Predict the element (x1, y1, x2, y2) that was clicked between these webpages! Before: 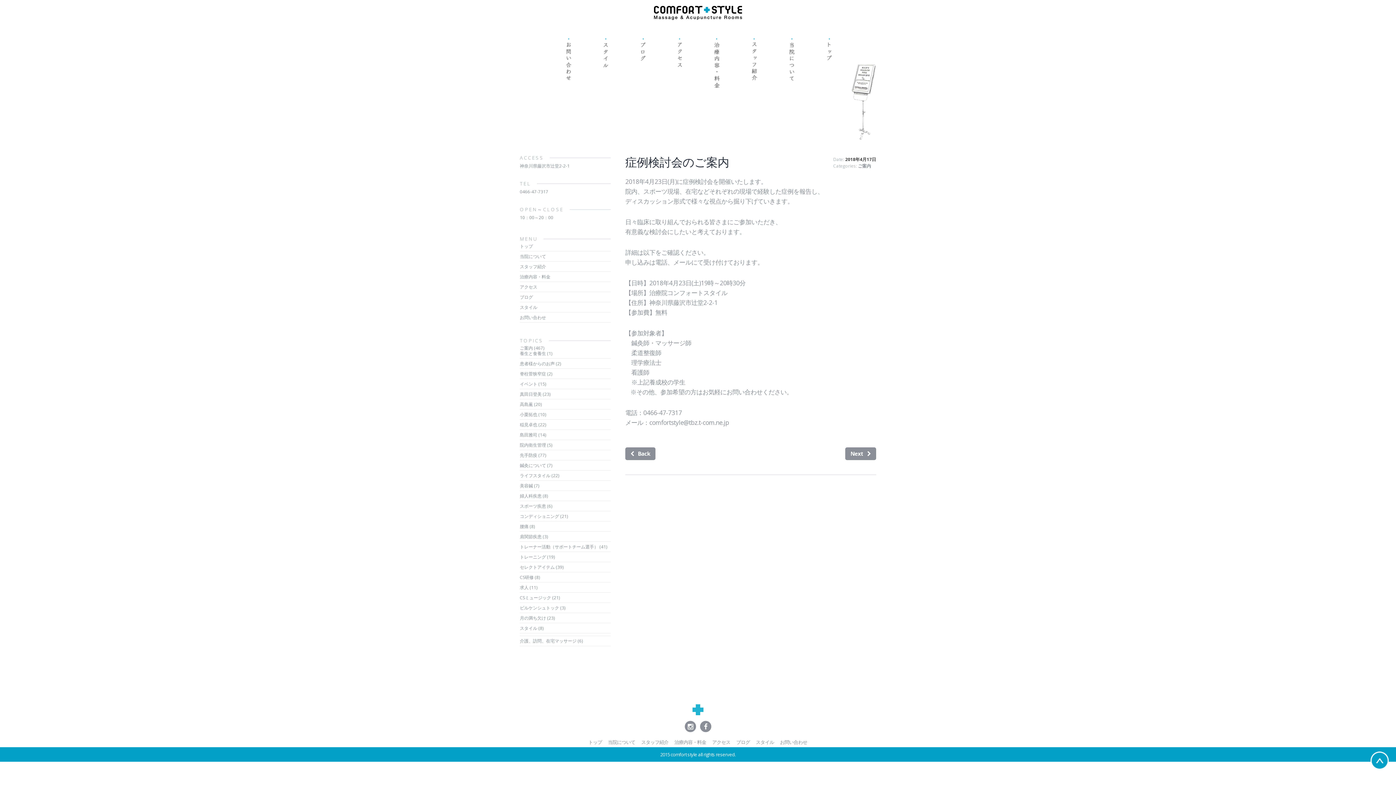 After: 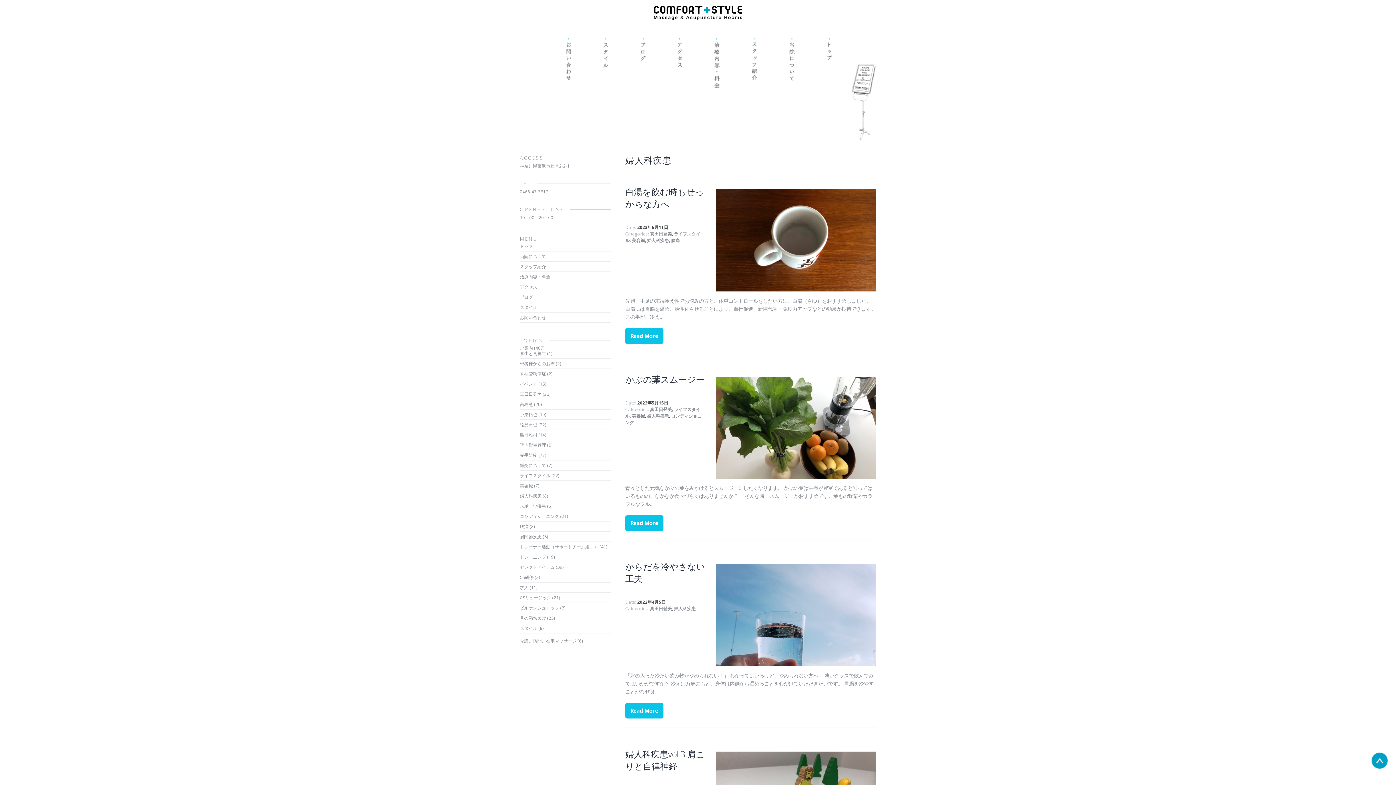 Action: bbox: (520, 493, 541, 499) label: 婦人科疾患